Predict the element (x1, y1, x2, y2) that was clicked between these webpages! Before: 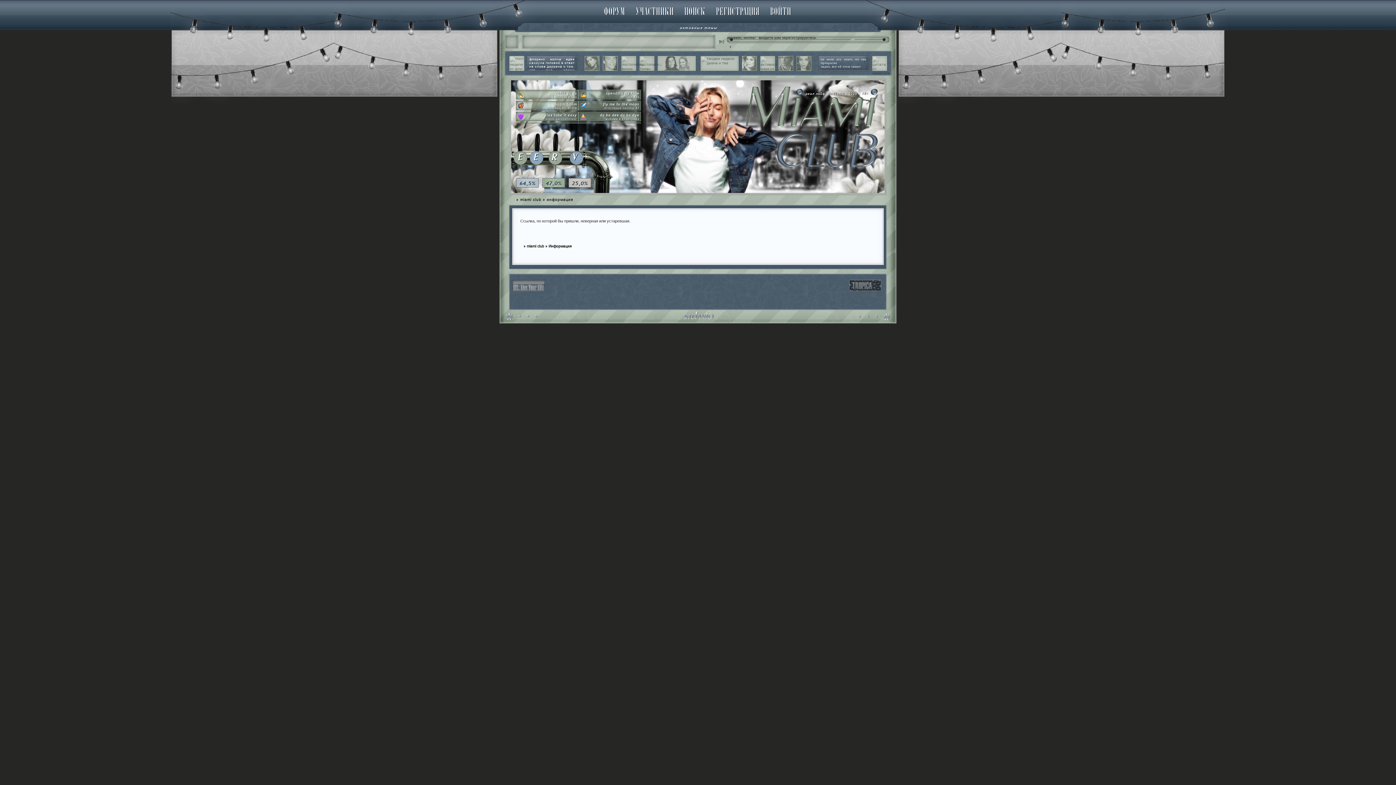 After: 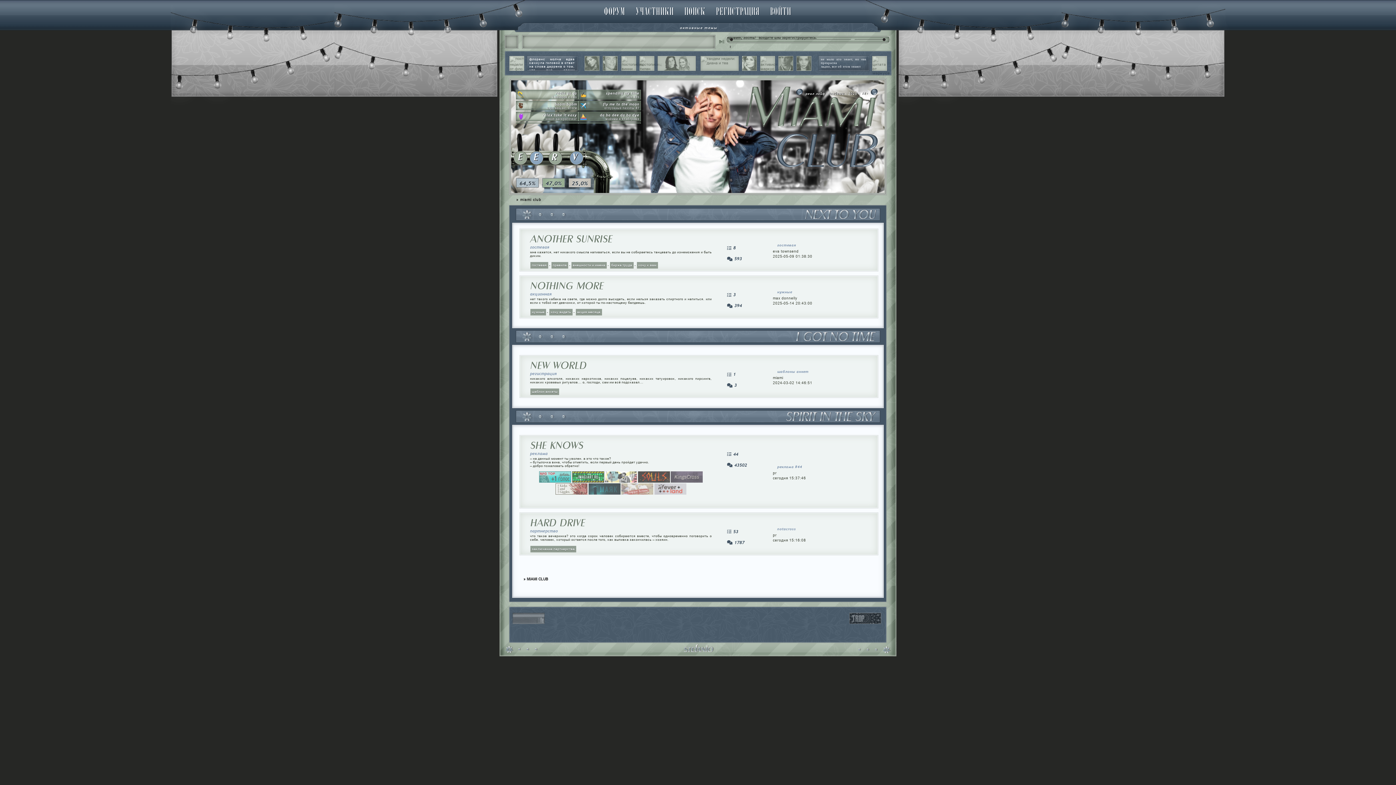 Action: label: форум bbox: (604, 5, 625, 17)